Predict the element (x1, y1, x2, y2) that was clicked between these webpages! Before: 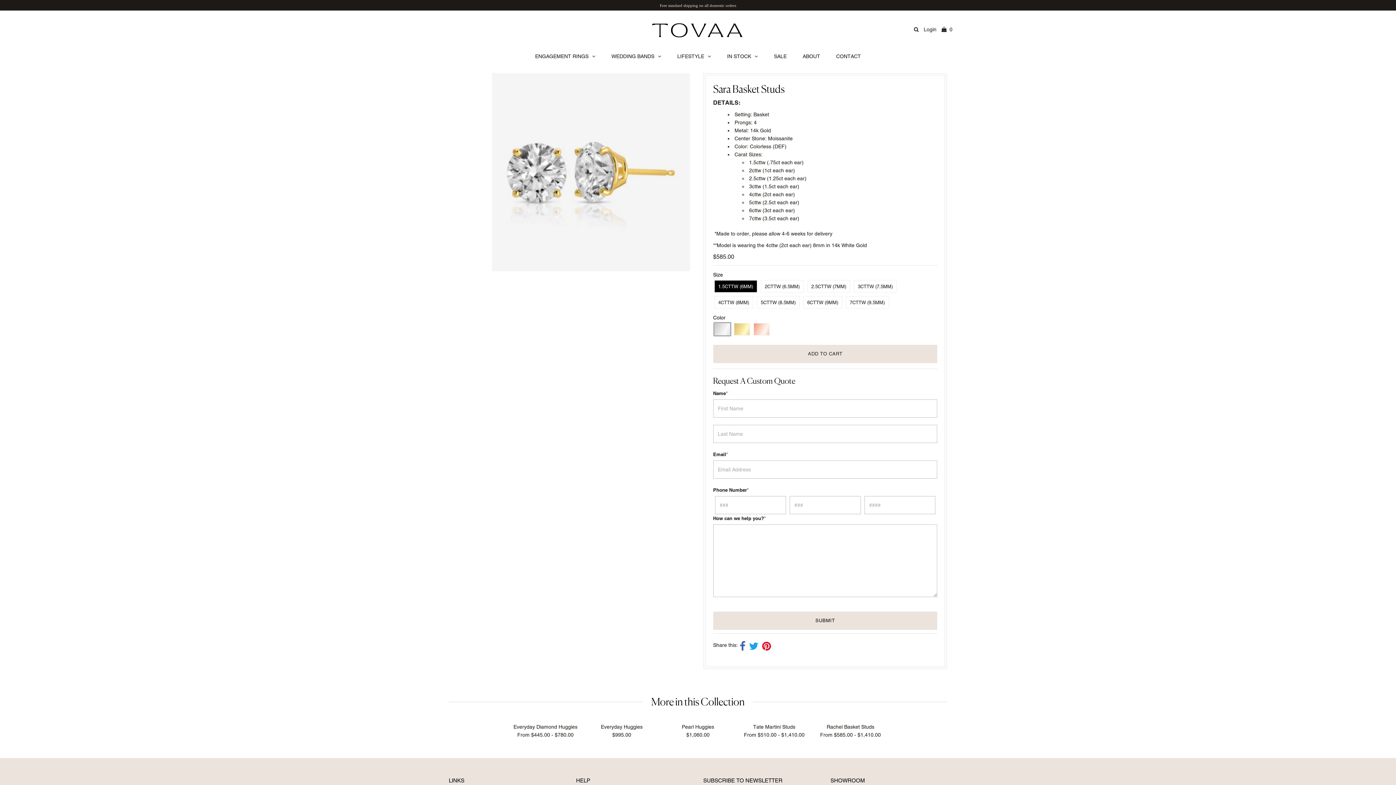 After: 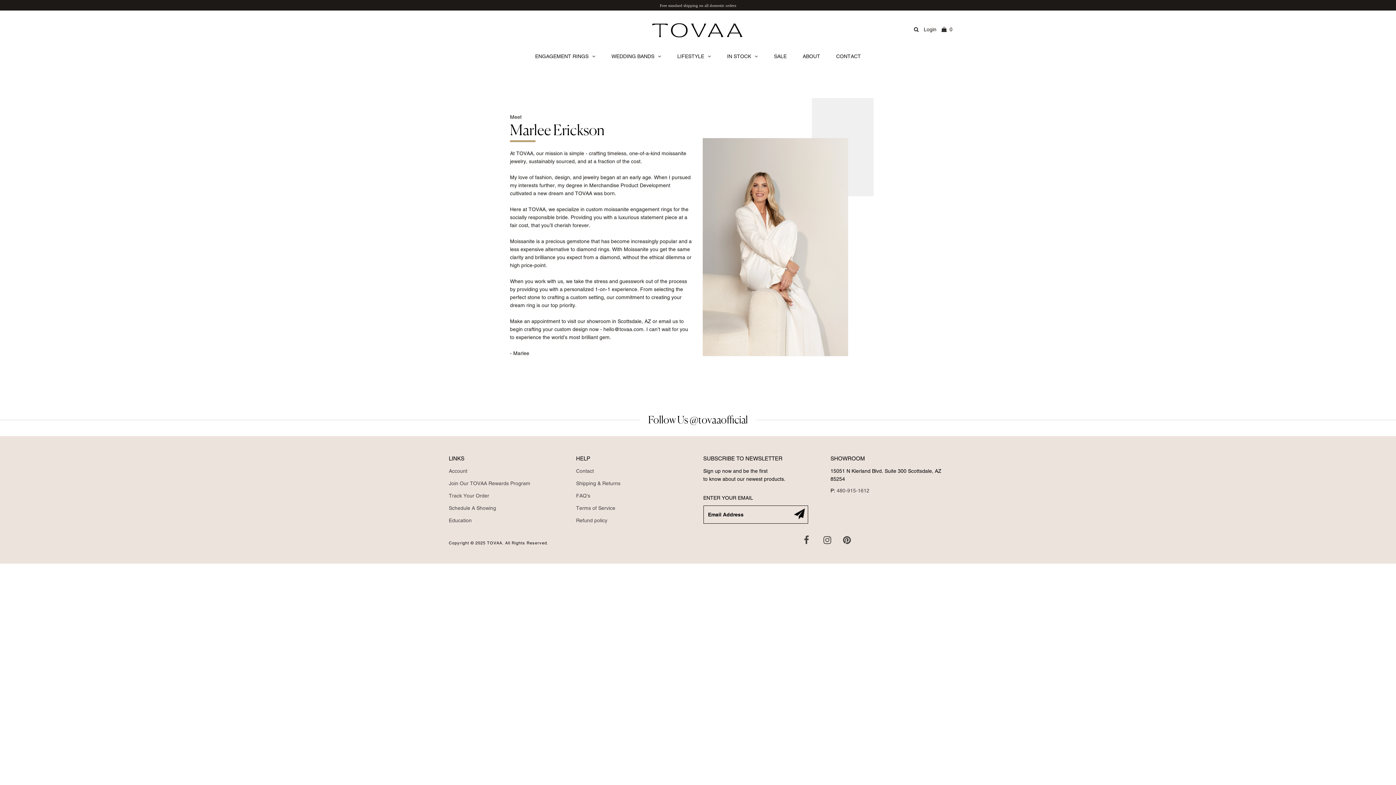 Action: label: ABOUT bbox: (795, 47, 827, 65)